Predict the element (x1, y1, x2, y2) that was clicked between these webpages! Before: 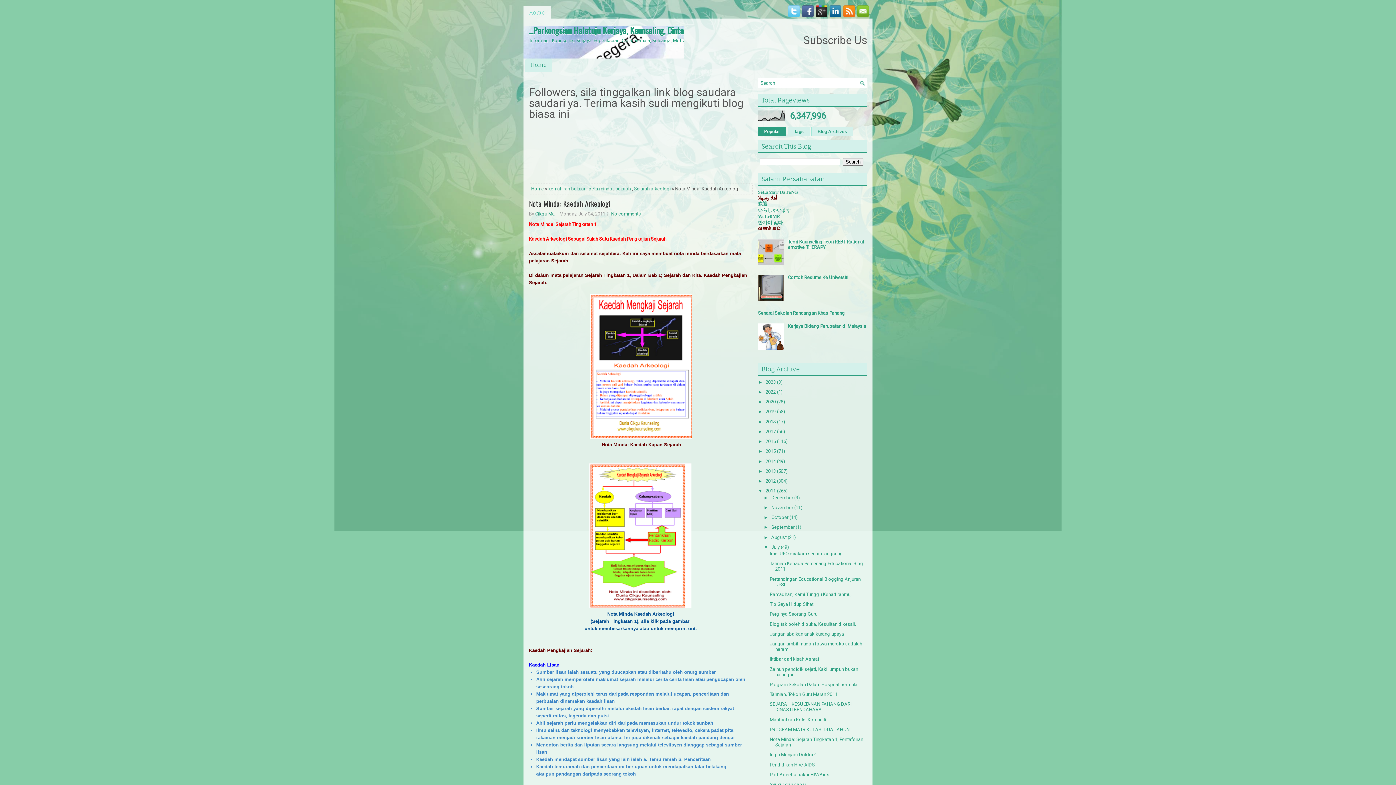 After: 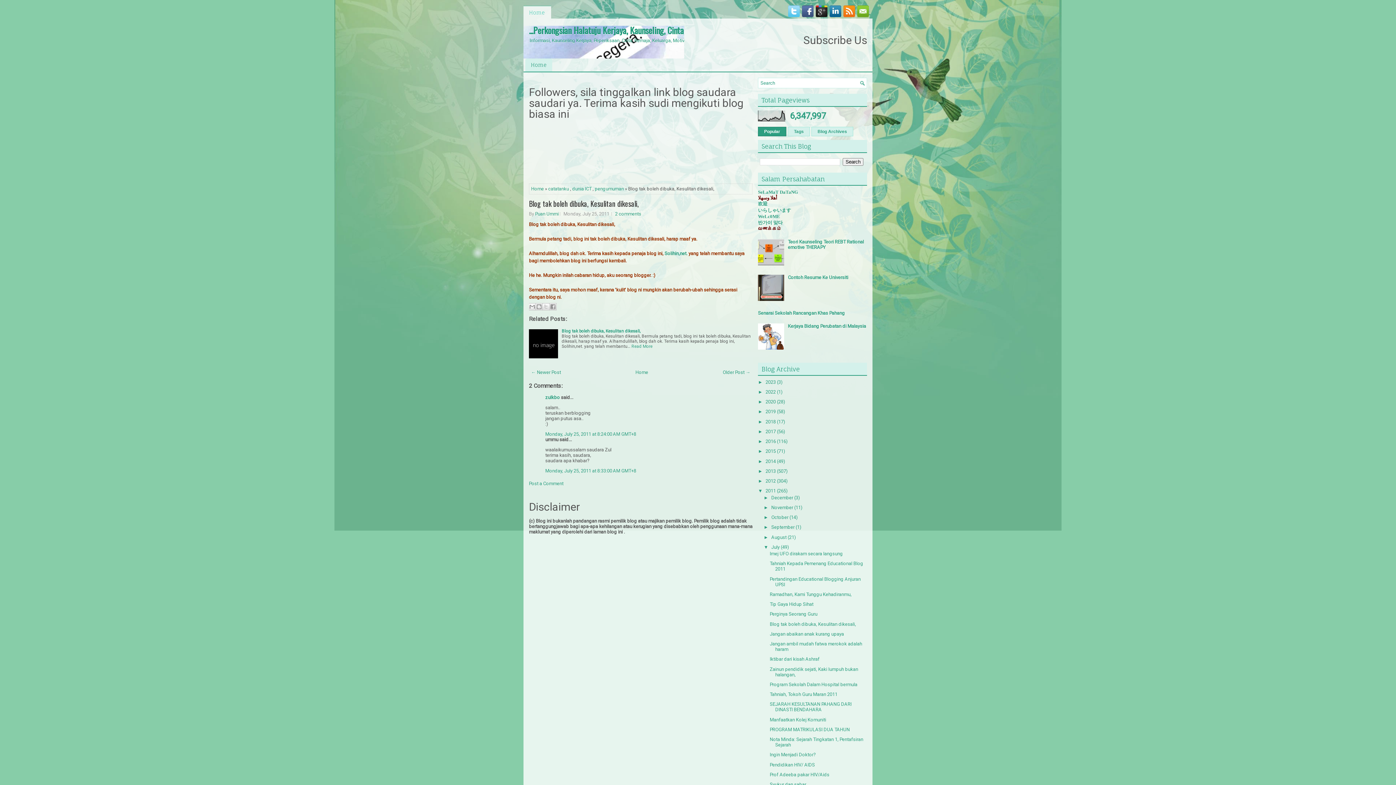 Action: bbox: (769, 621, 856, 627) label: Blog tak boleh dibuka, Kesulitan dikesali,